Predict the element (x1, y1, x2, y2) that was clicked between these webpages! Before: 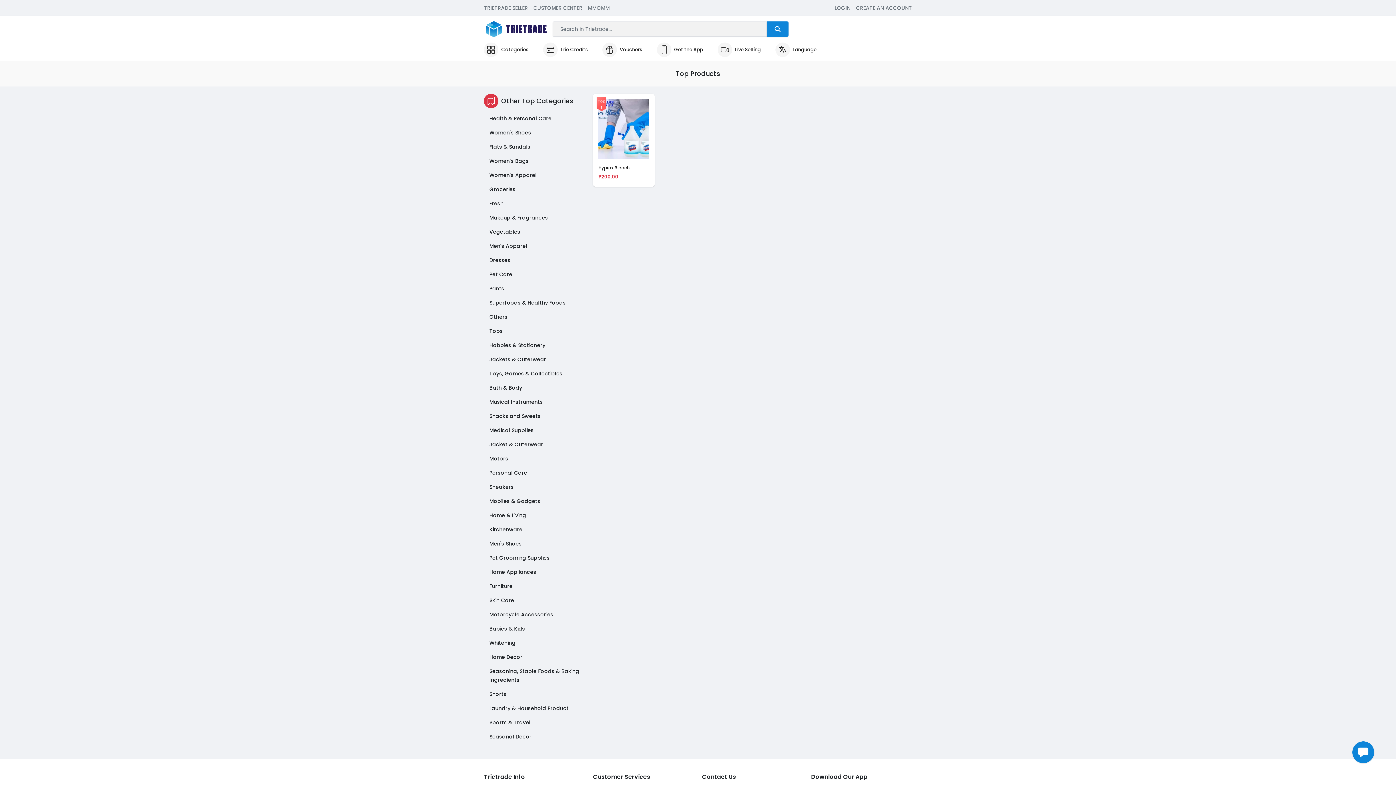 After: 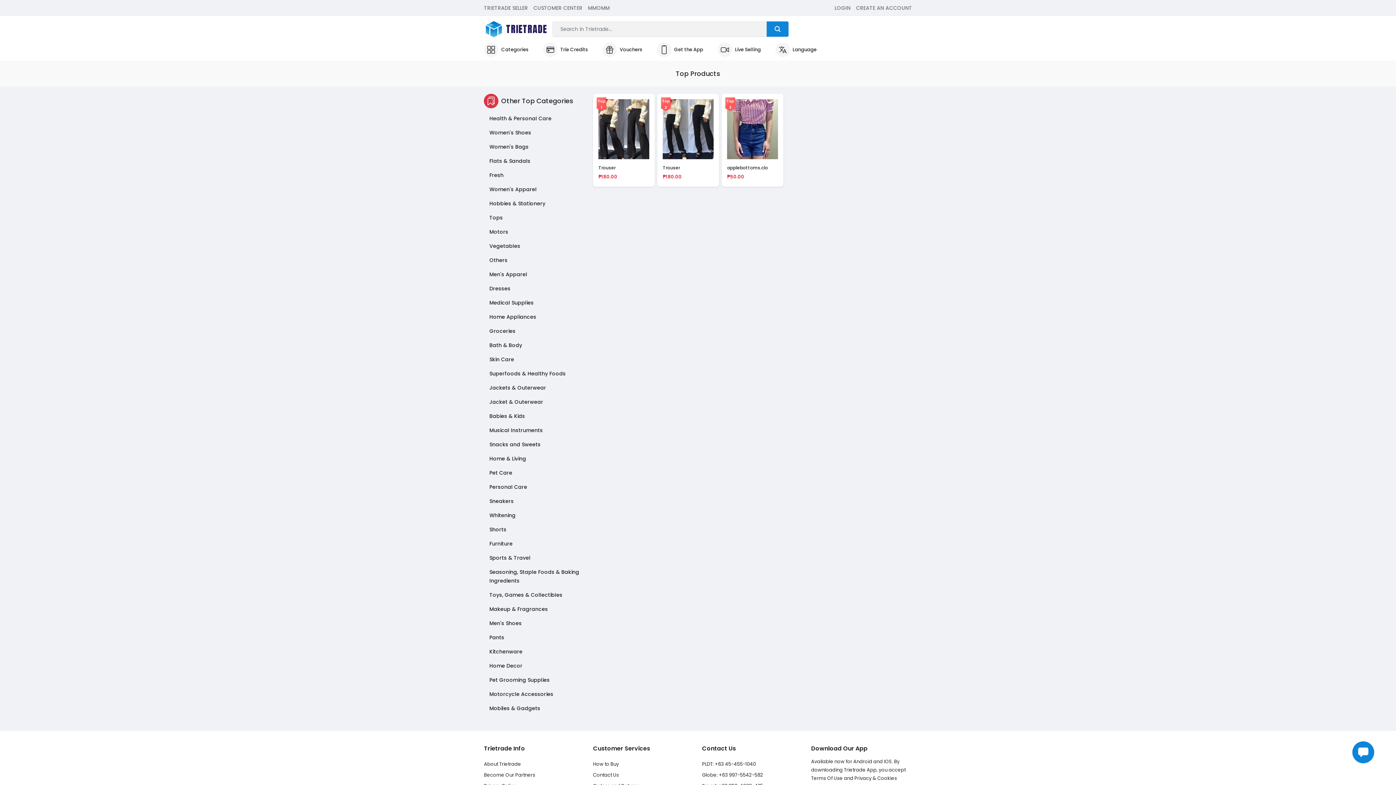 Action: bbox: (484, 281, 585, 295) label: Pants